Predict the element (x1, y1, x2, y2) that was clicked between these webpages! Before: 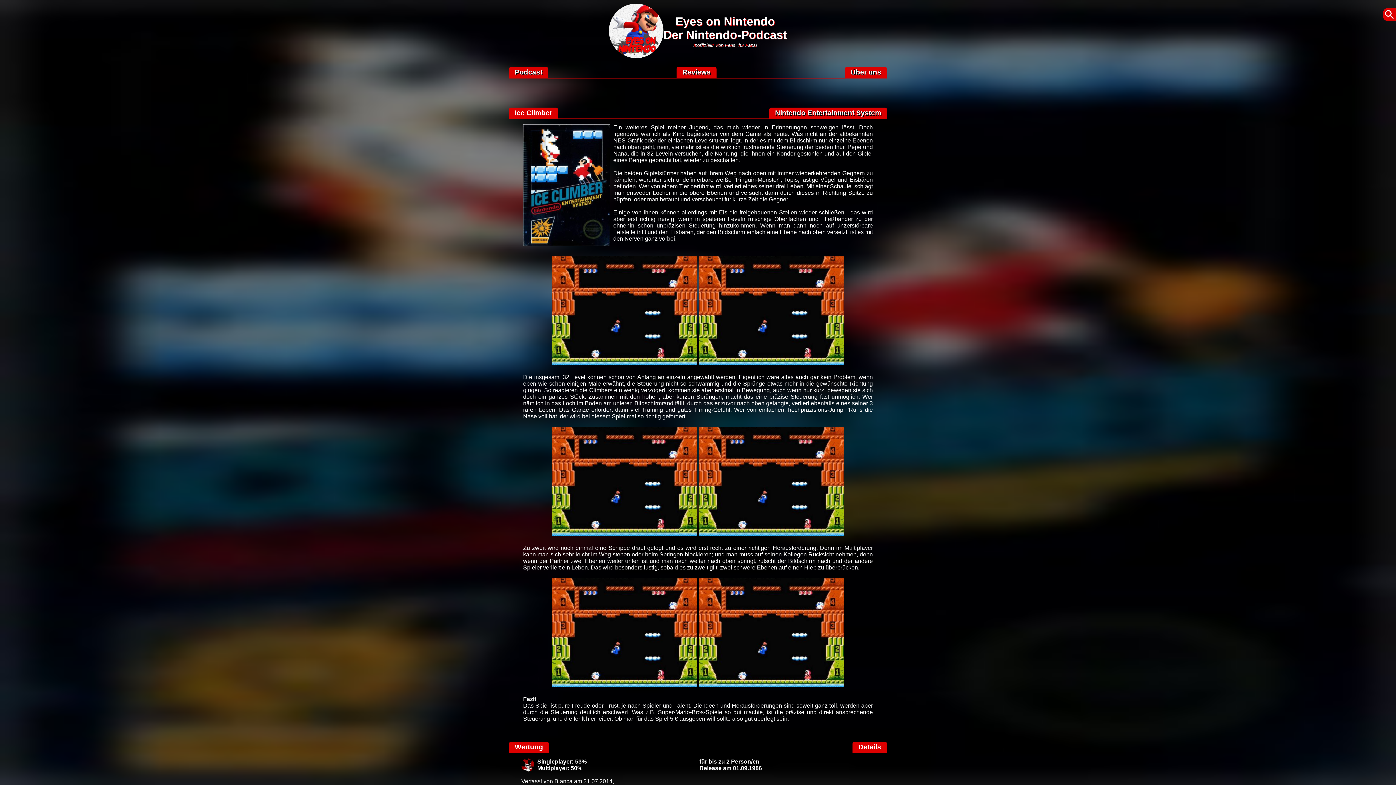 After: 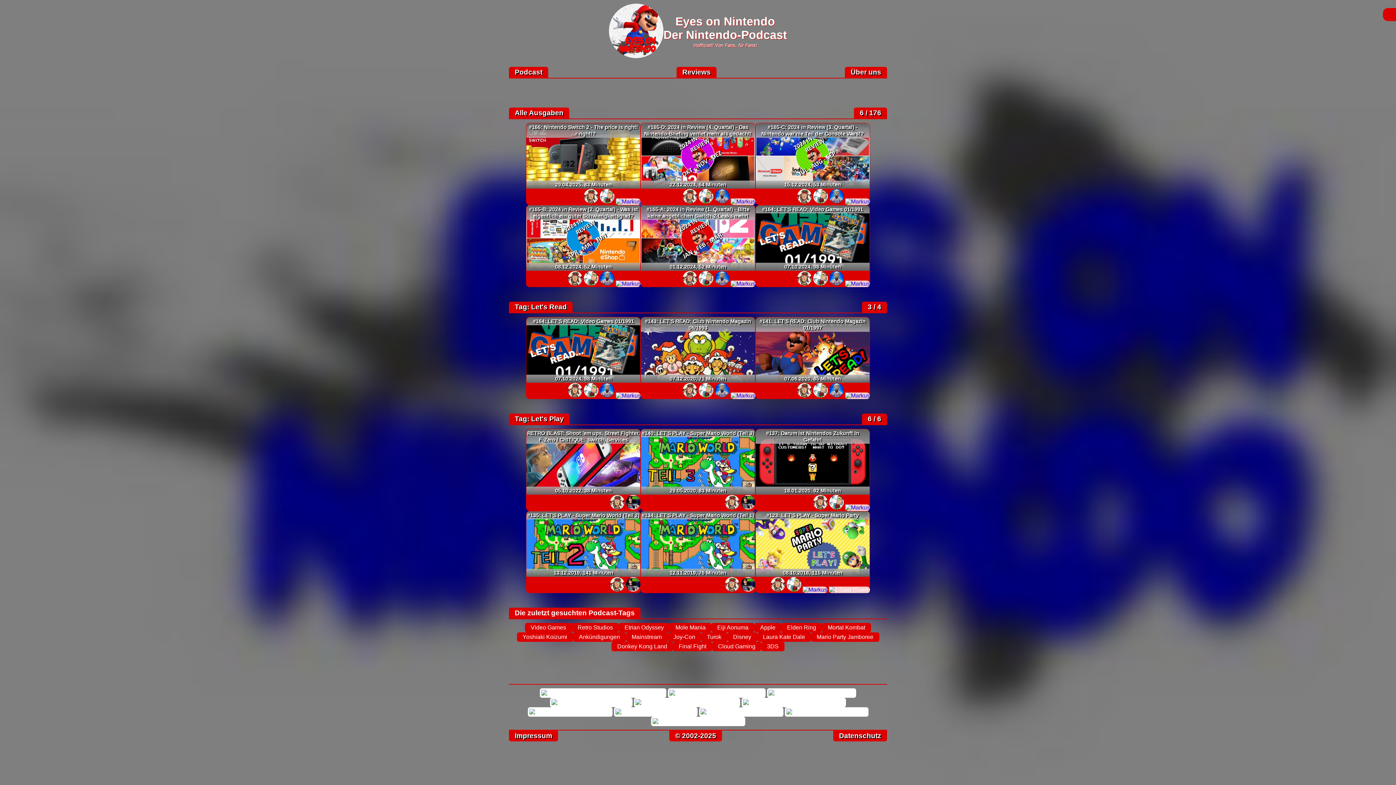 Action: bbox: (609, 53, 663, 59)